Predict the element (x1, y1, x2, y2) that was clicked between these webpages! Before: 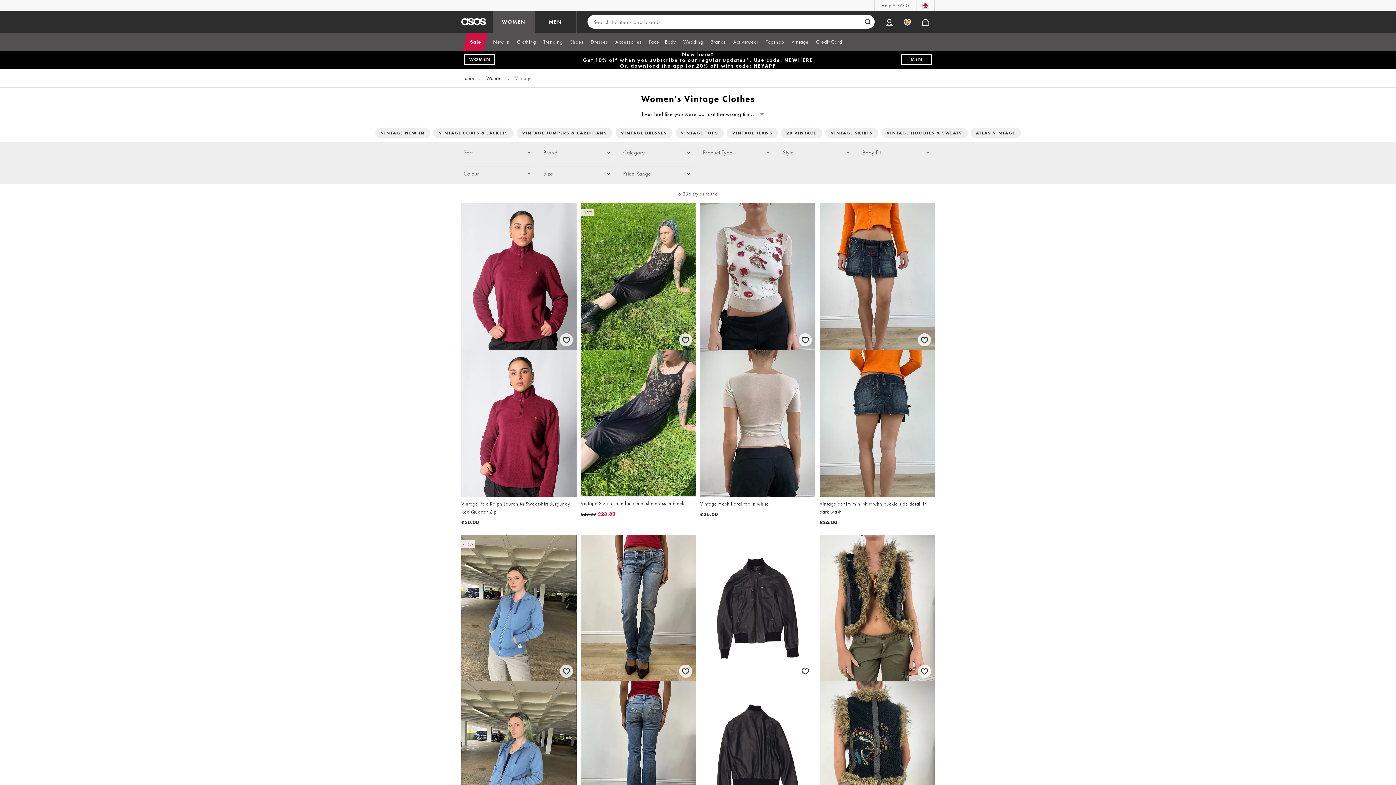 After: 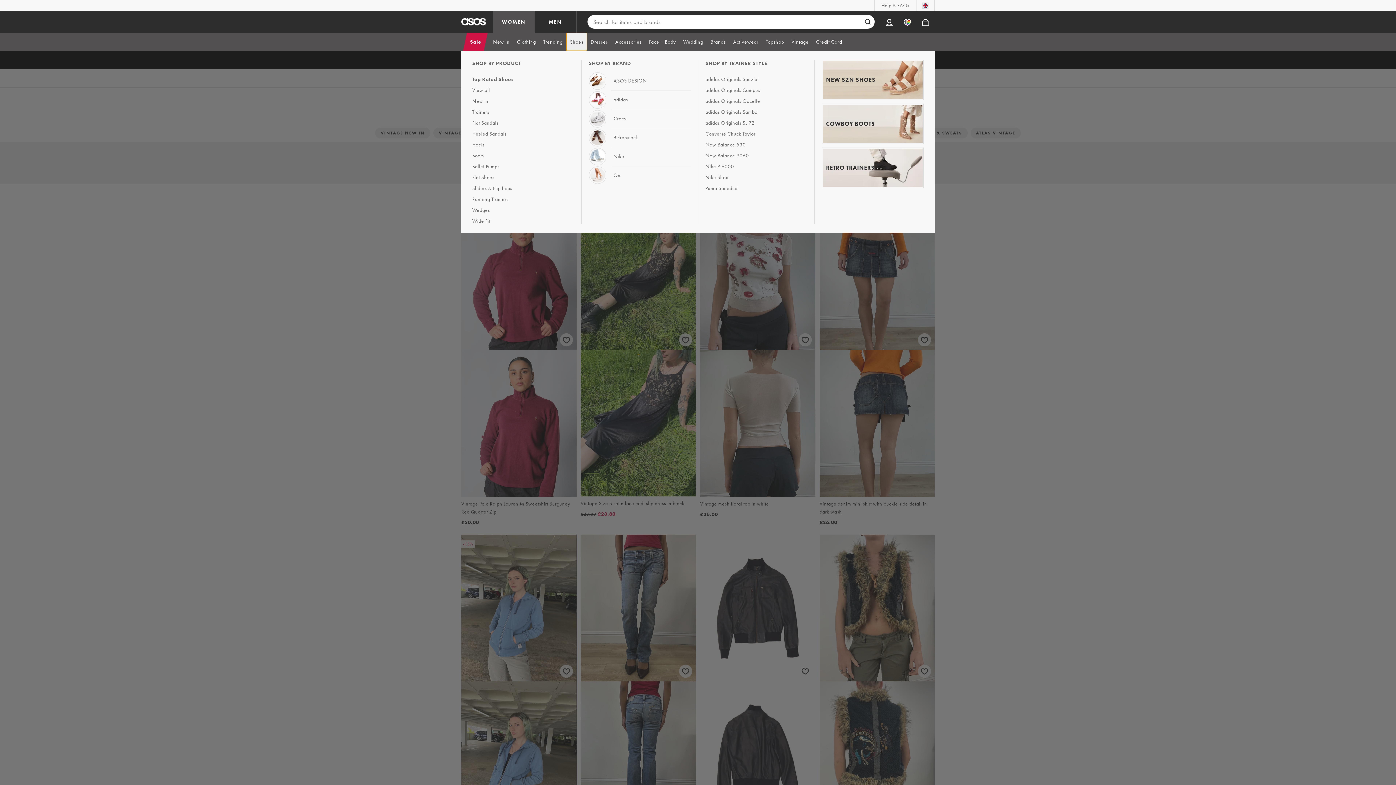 Action: bbox: (566, 32, 587, 50) label: Shoes